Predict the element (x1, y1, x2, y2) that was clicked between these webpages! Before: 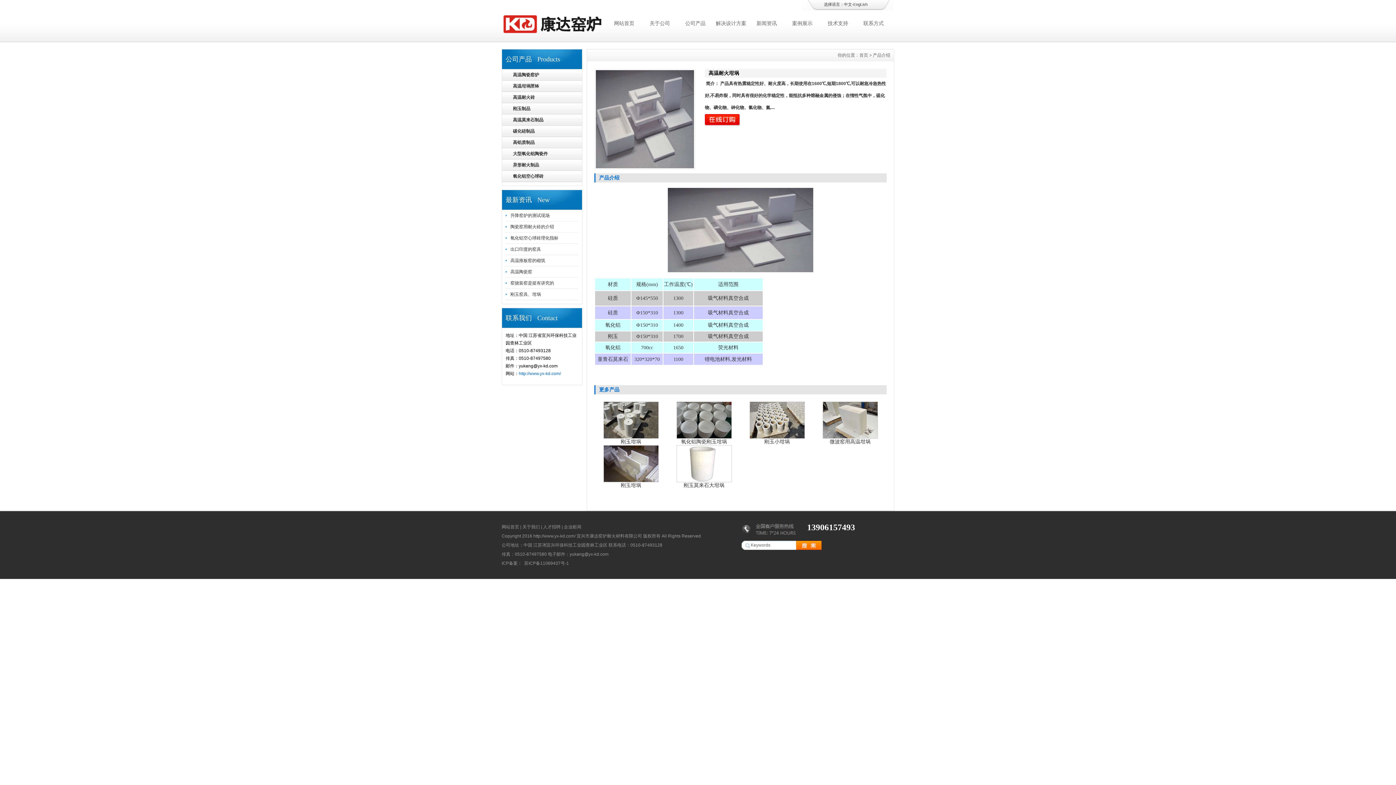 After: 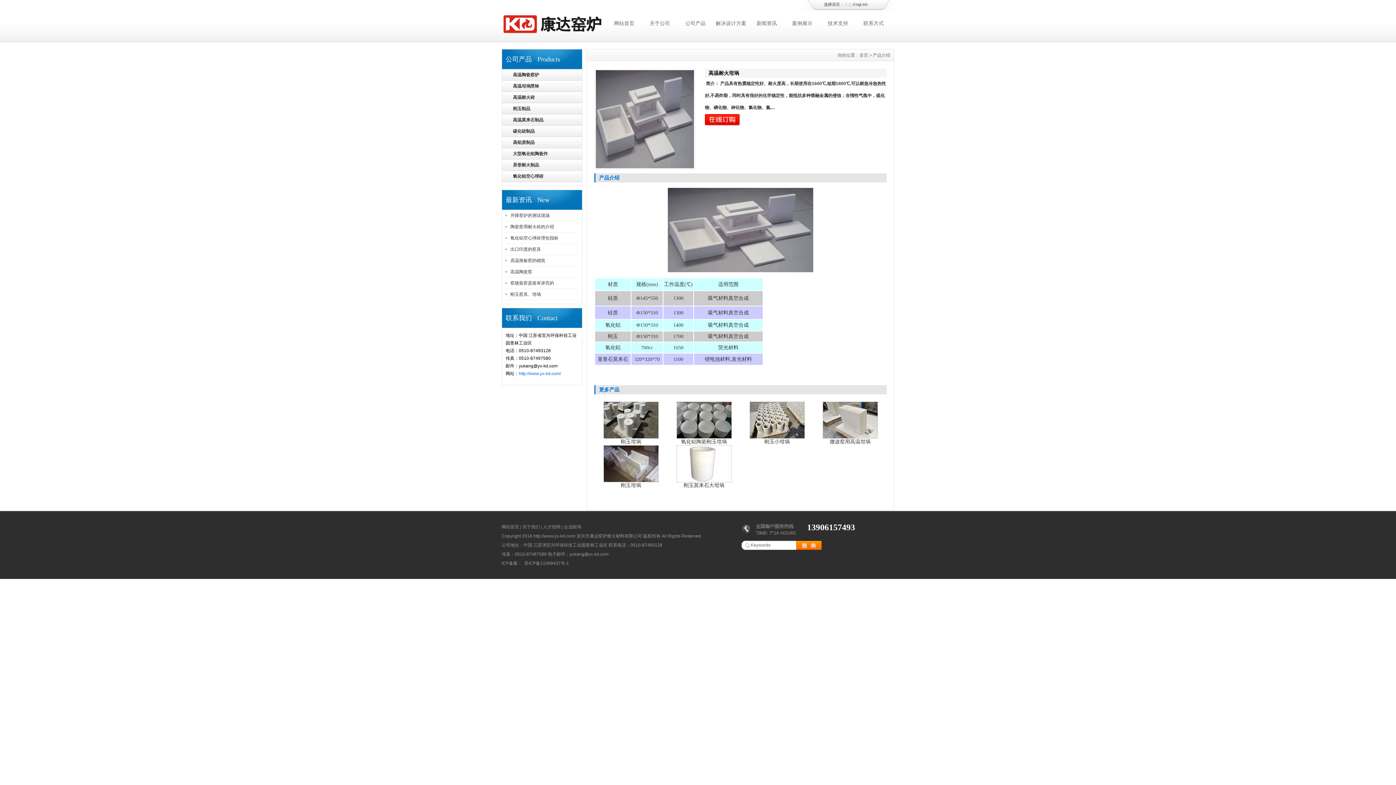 Action: bbox: (844, 2, 852, 6) label: 中文